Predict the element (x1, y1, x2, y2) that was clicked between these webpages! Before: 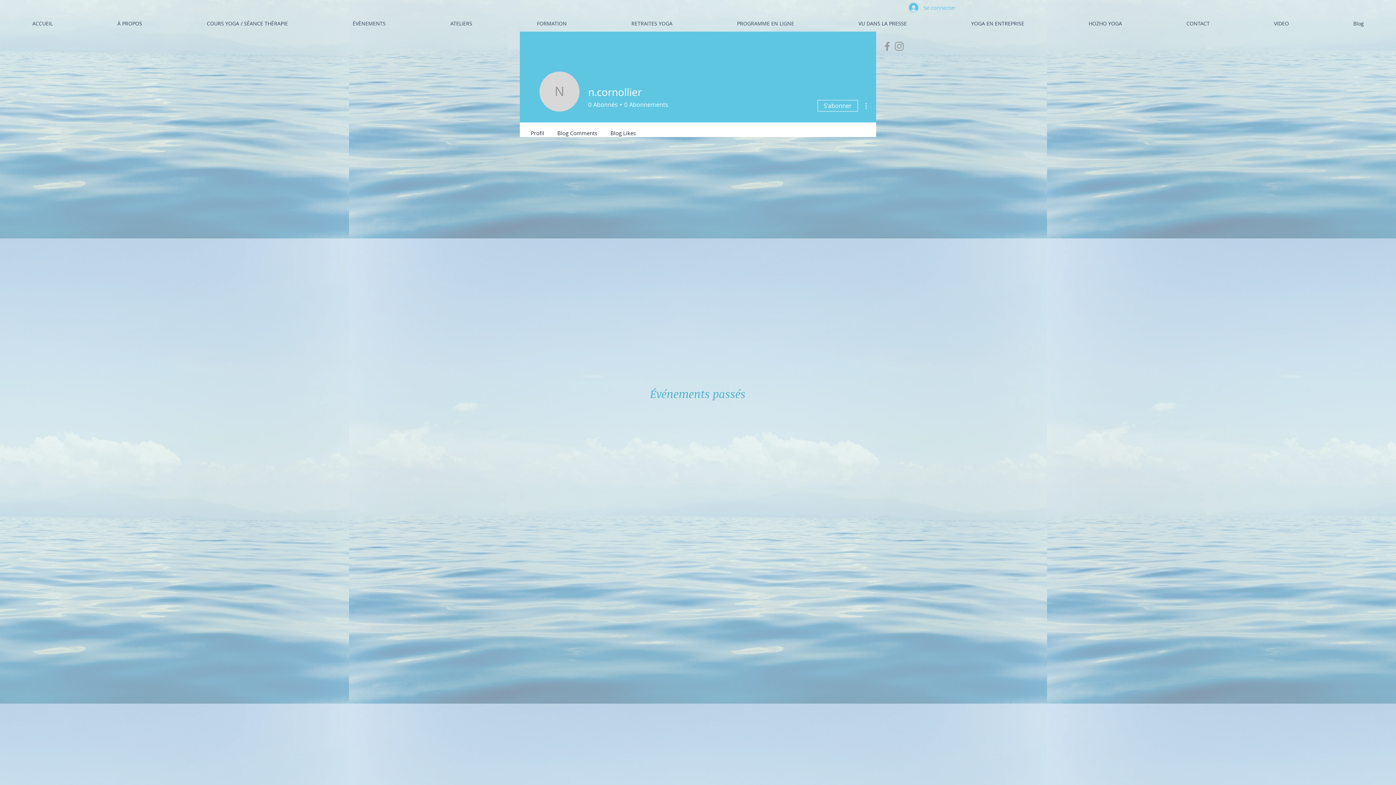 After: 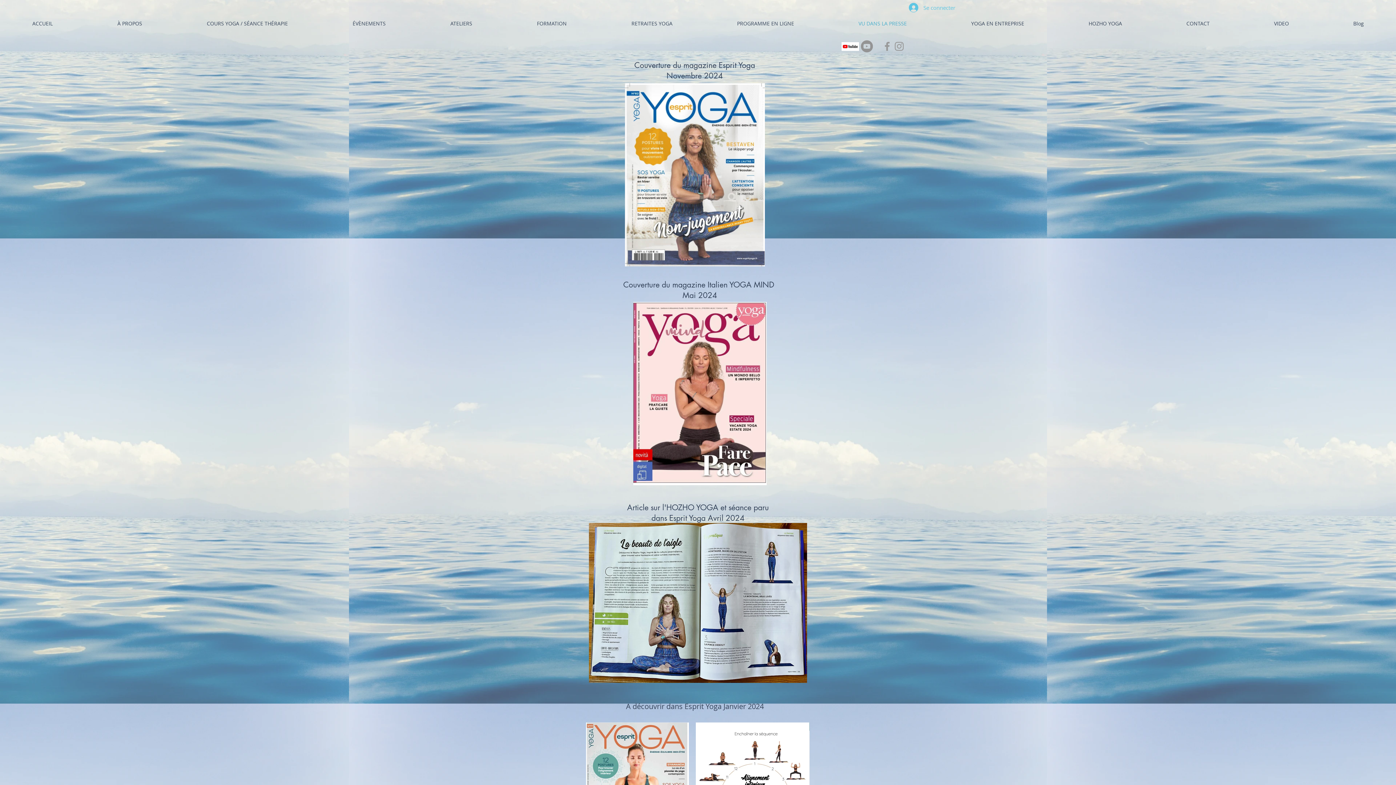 Action: label: VU DANS LA PRESSE bbox: (826, 15, 939, 31)